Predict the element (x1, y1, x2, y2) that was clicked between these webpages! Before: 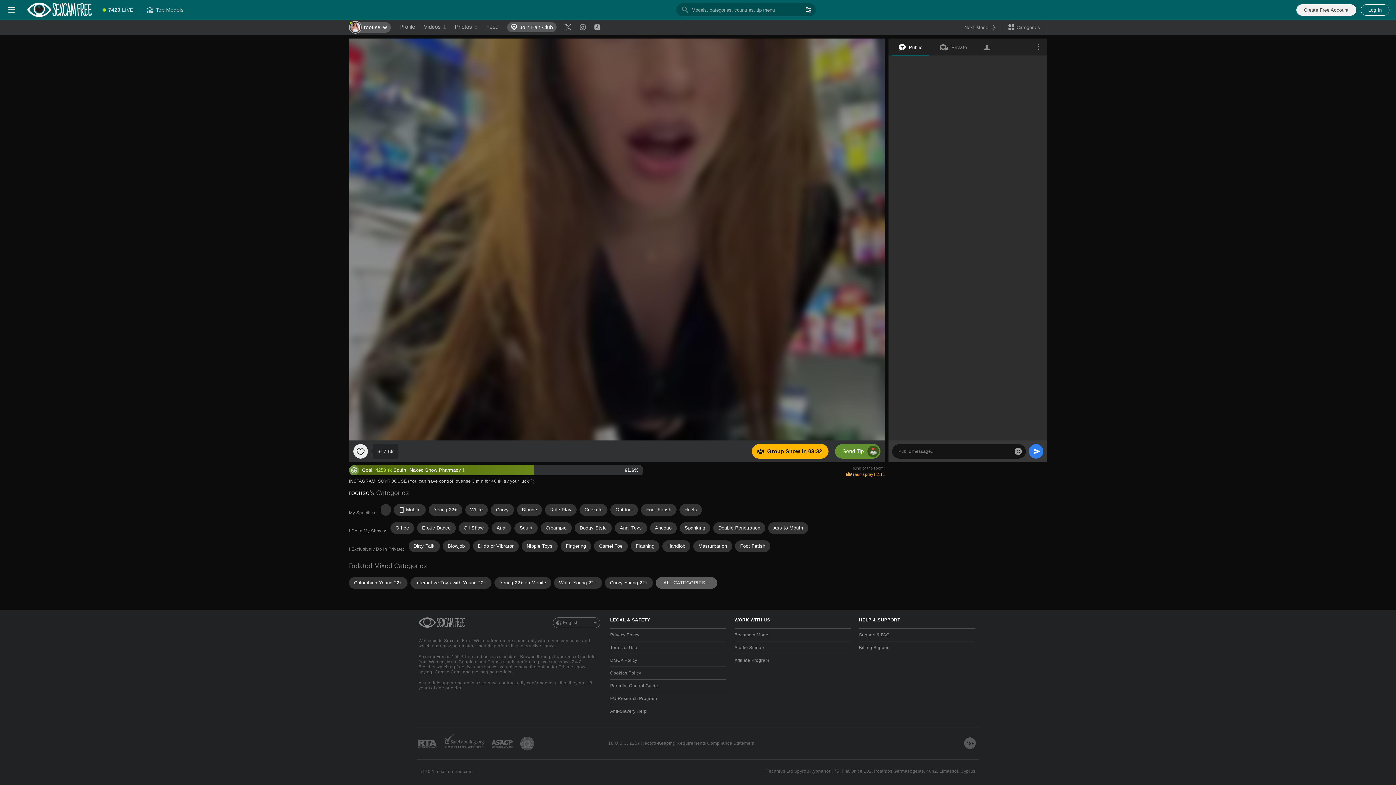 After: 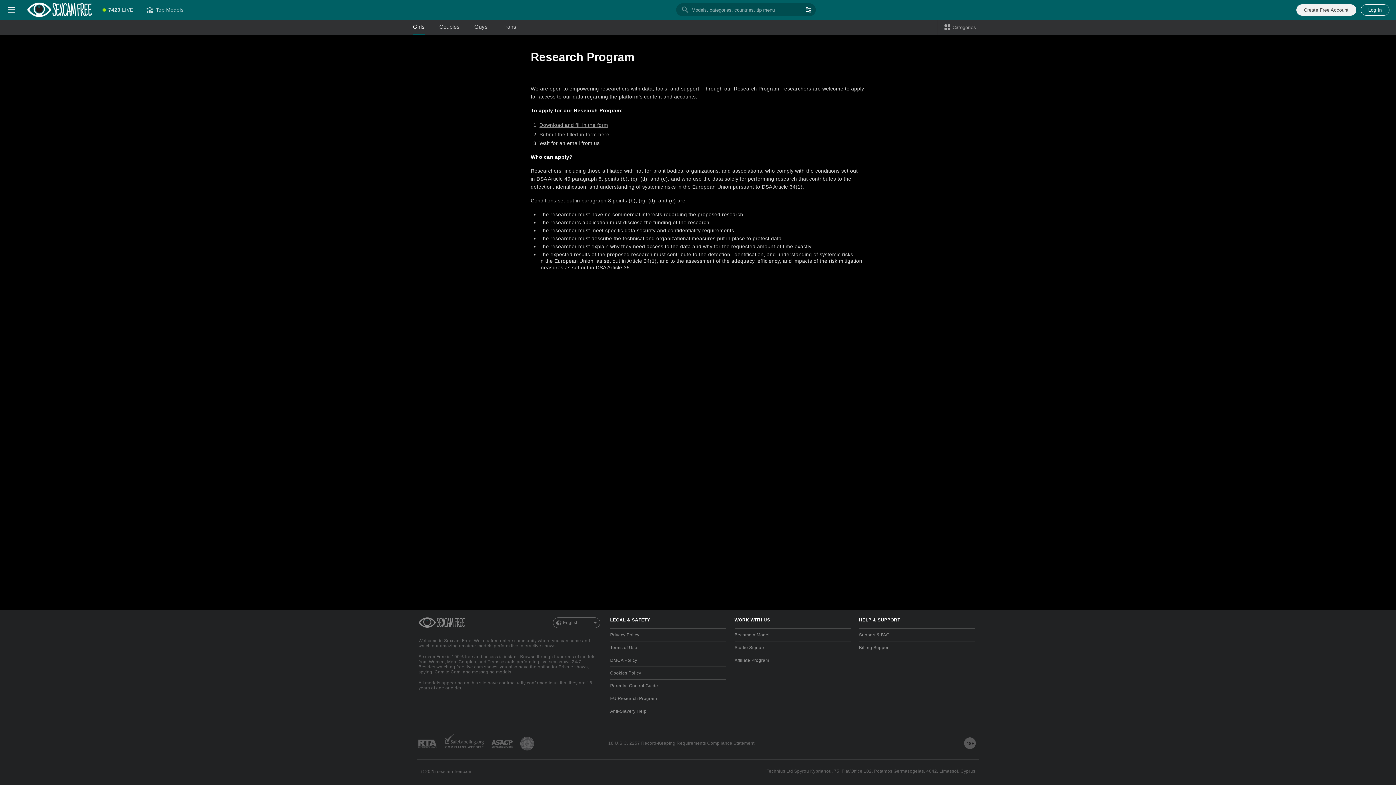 Action: bbox: (610, 692, 726, 705) label: EU Research Program